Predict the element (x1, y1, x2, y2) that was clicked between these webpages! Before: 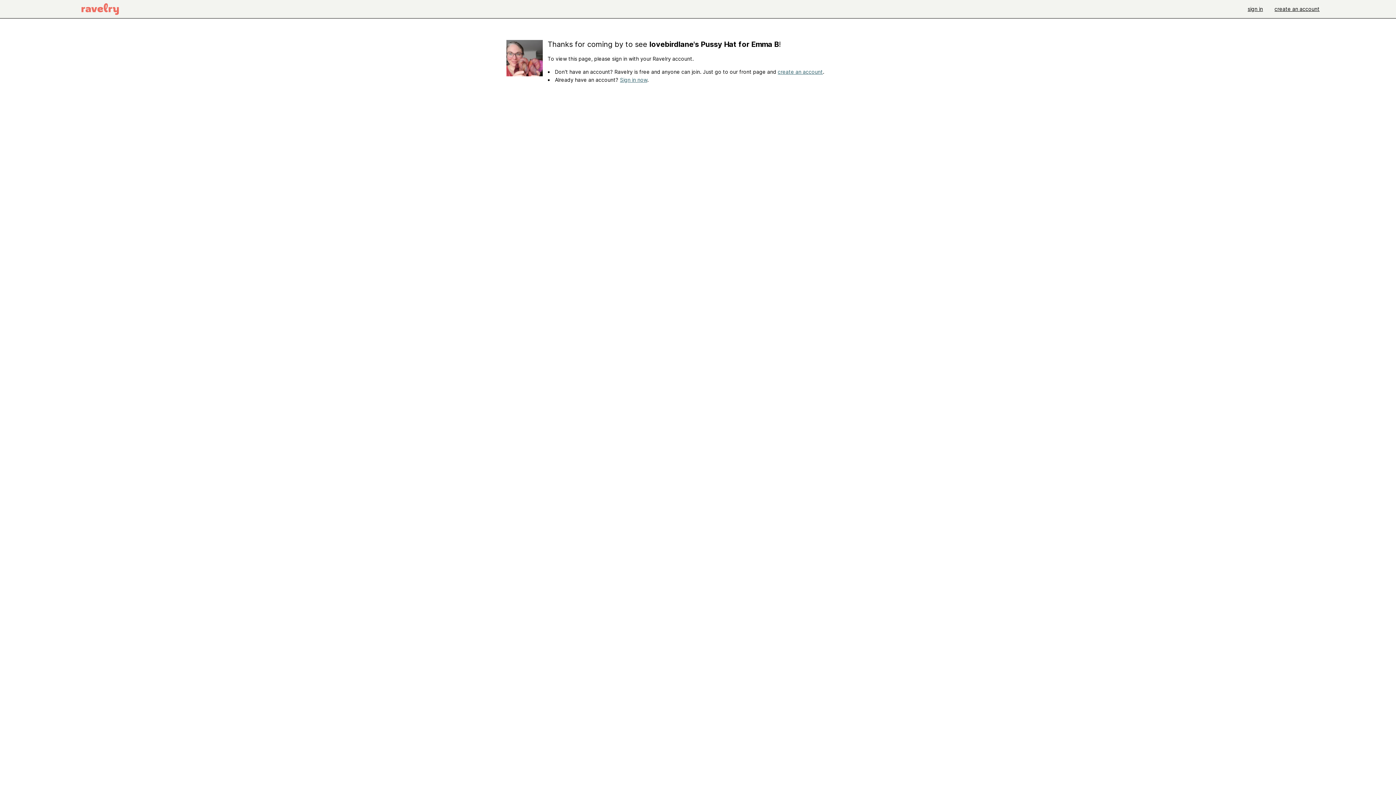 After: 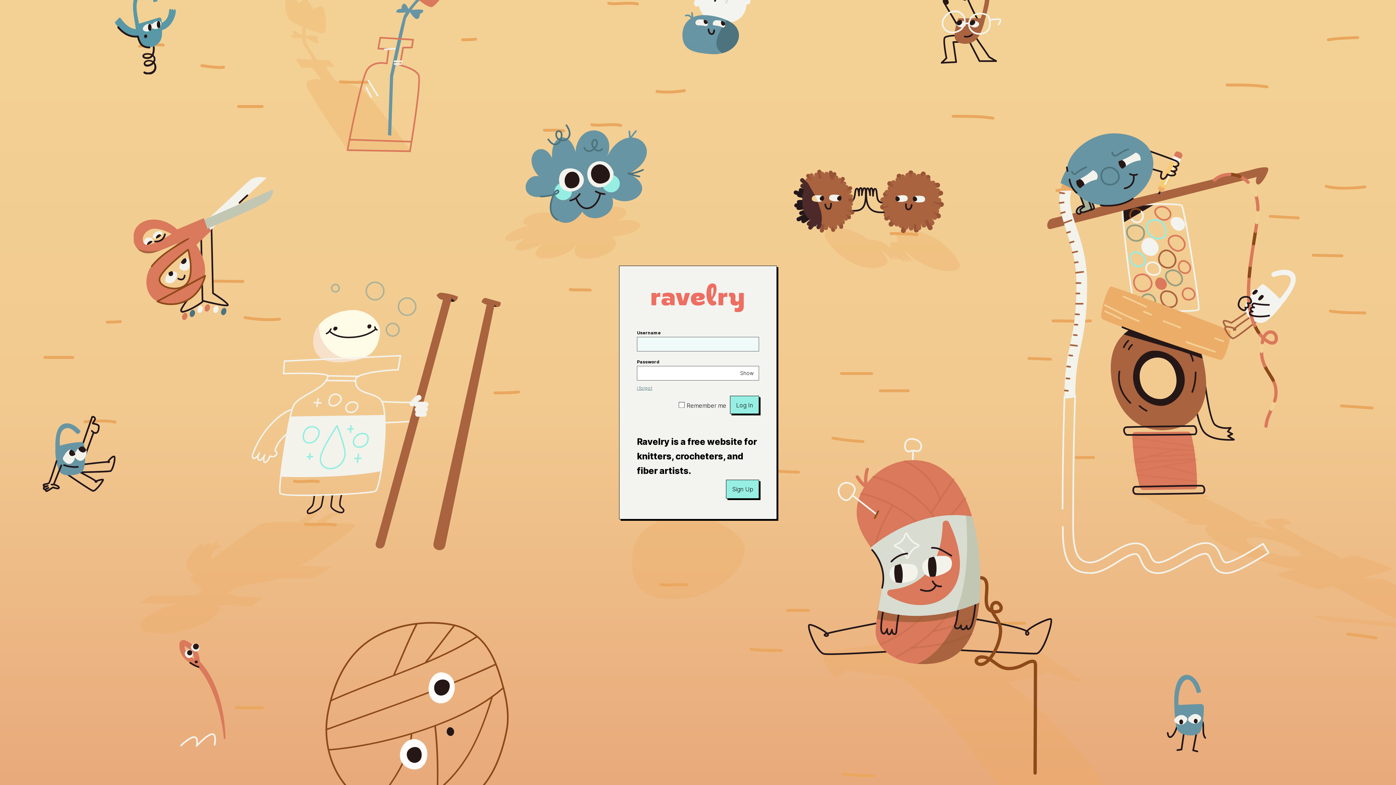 Action: bbox: (620, 76, 647, 82) label: Sign in now